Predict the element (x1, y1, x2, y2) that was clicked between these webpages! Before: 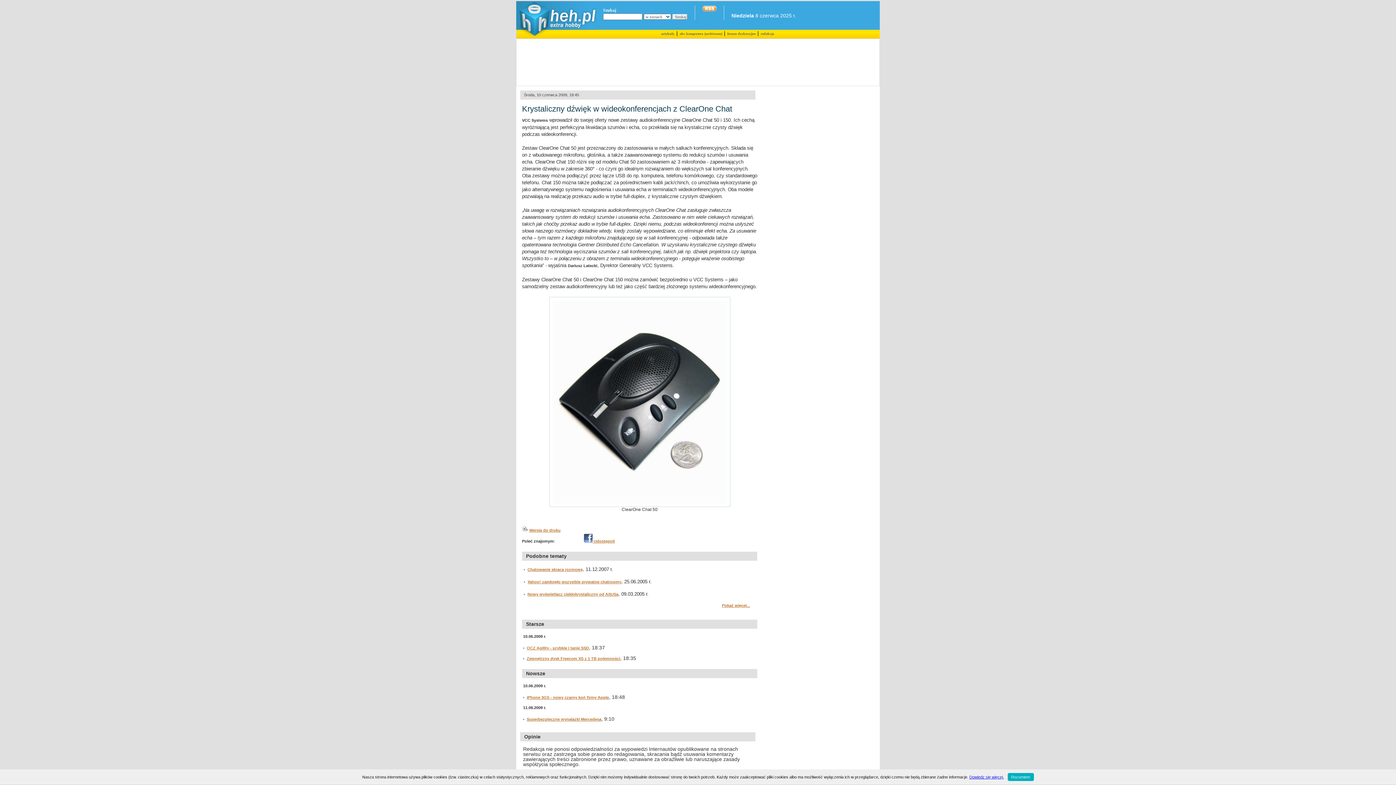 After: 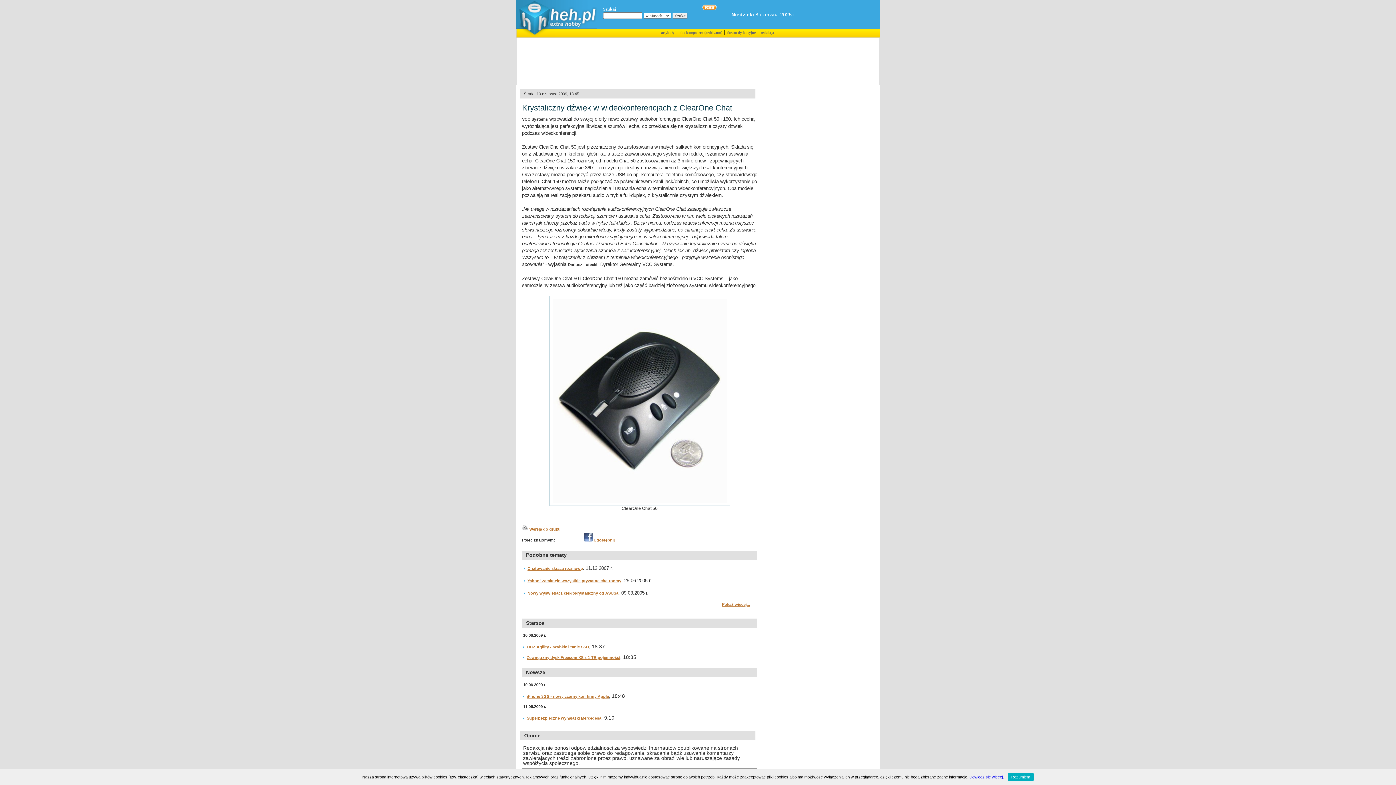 Action: bbox: (524, 733, 755, 740) label: Opinie